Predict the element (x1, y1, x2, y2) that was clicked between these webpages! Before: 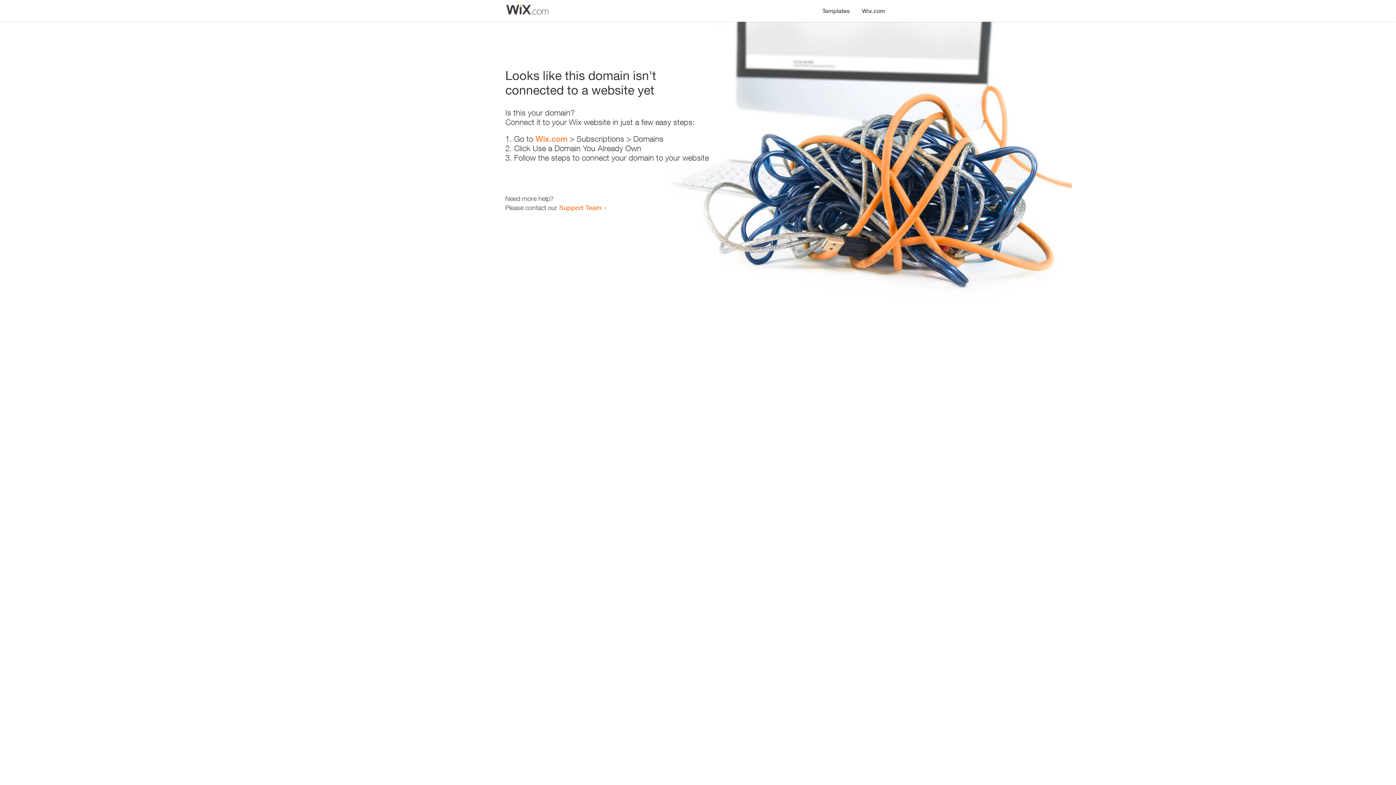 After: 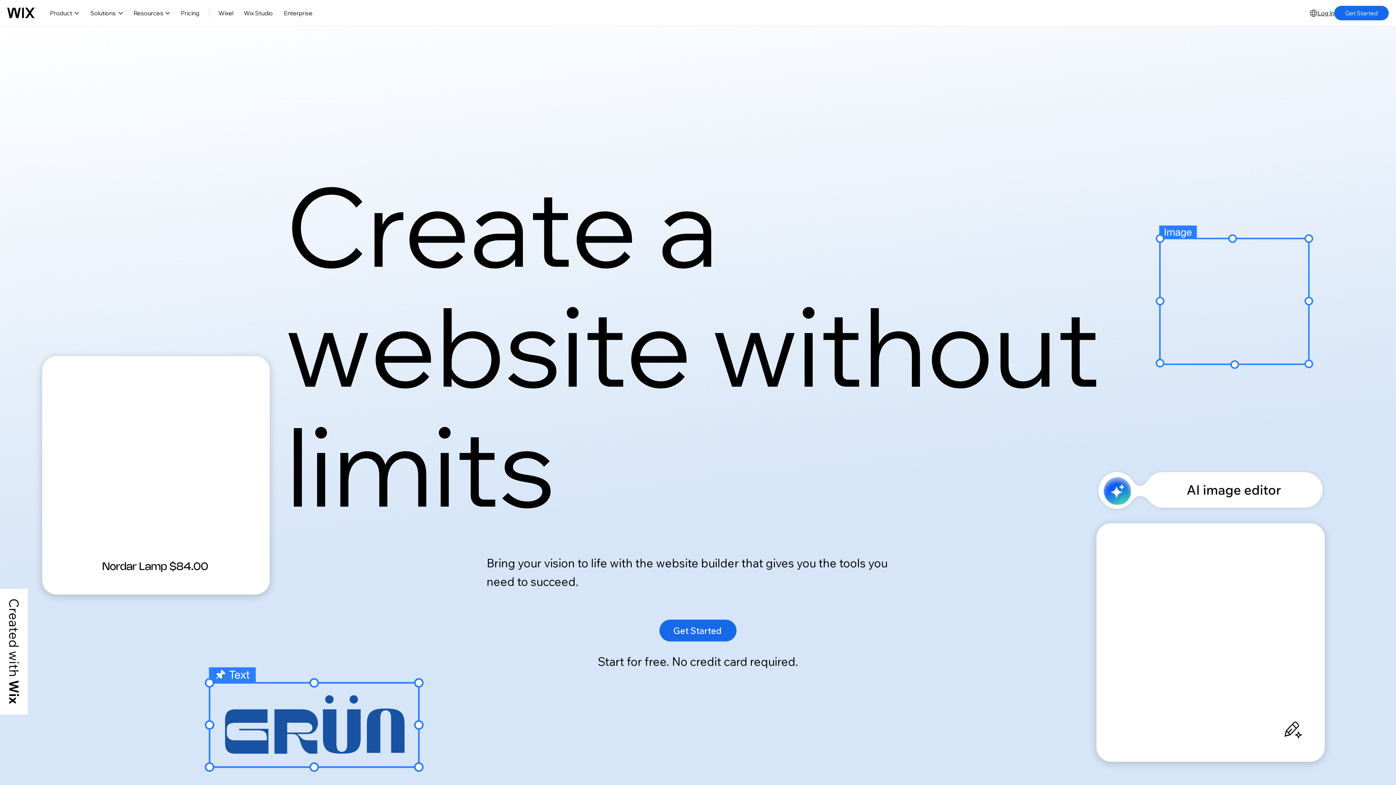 Action: label: Wix.com bbox: (535, 134, 567, 143)